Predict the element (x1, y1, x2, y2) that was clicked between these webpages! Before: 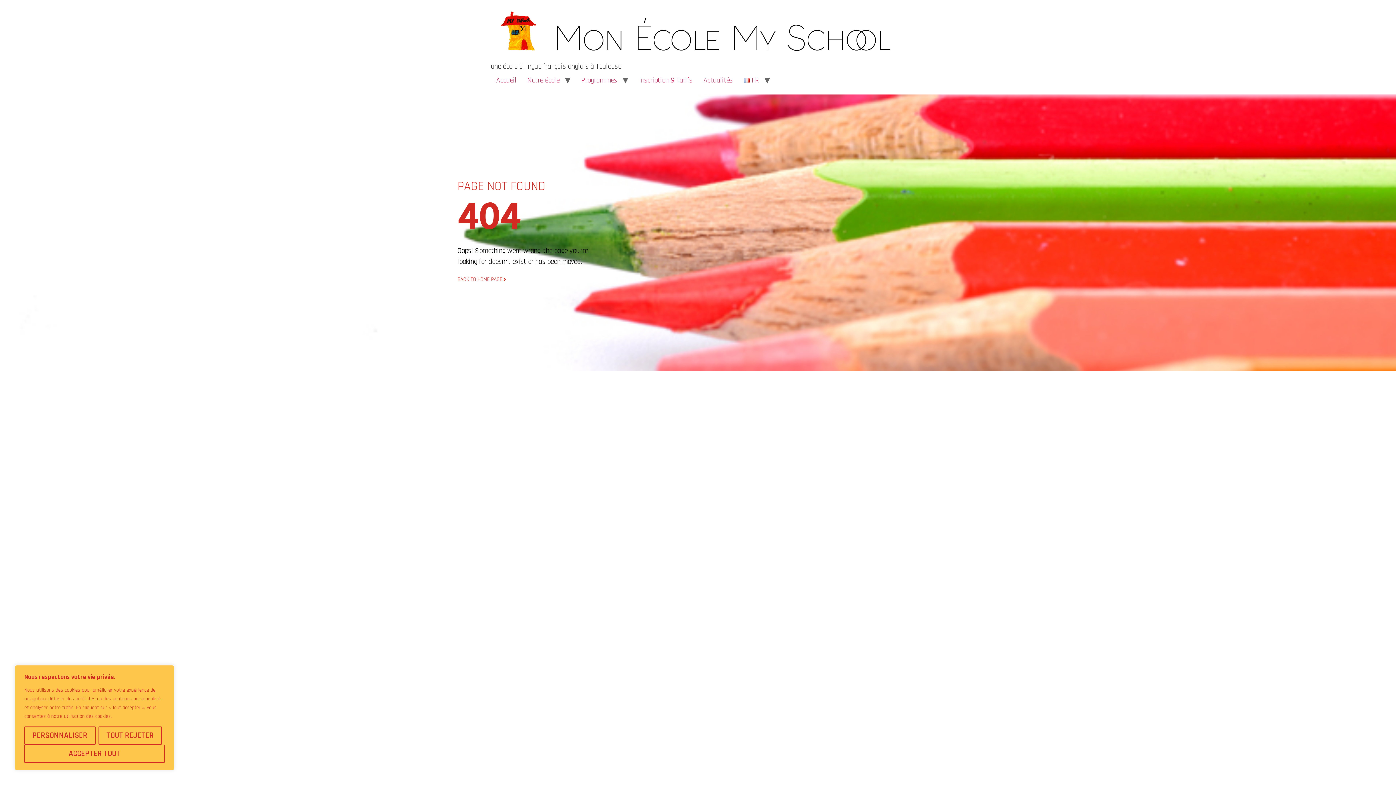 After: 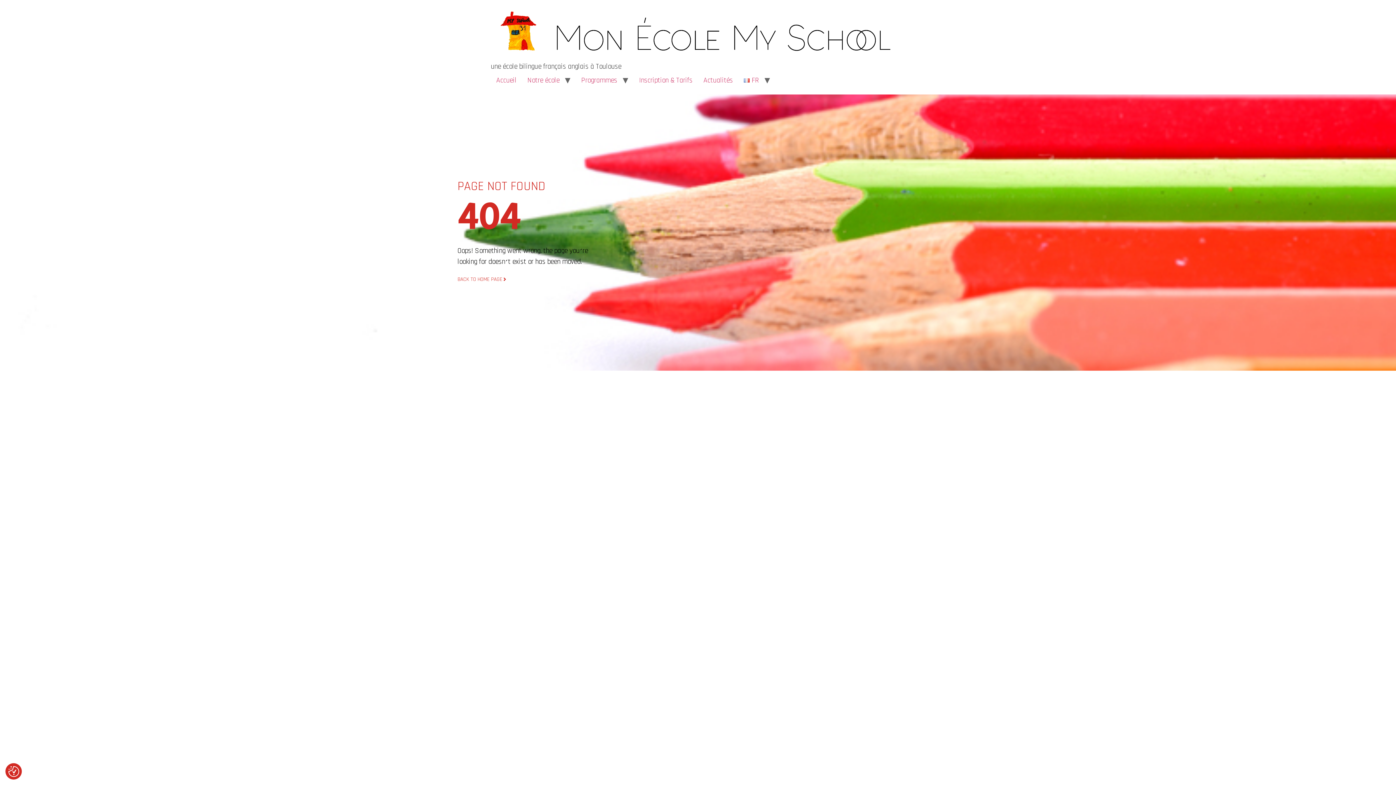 Action: bbox: (98, 726, 161, 745) label: Tout rejeter